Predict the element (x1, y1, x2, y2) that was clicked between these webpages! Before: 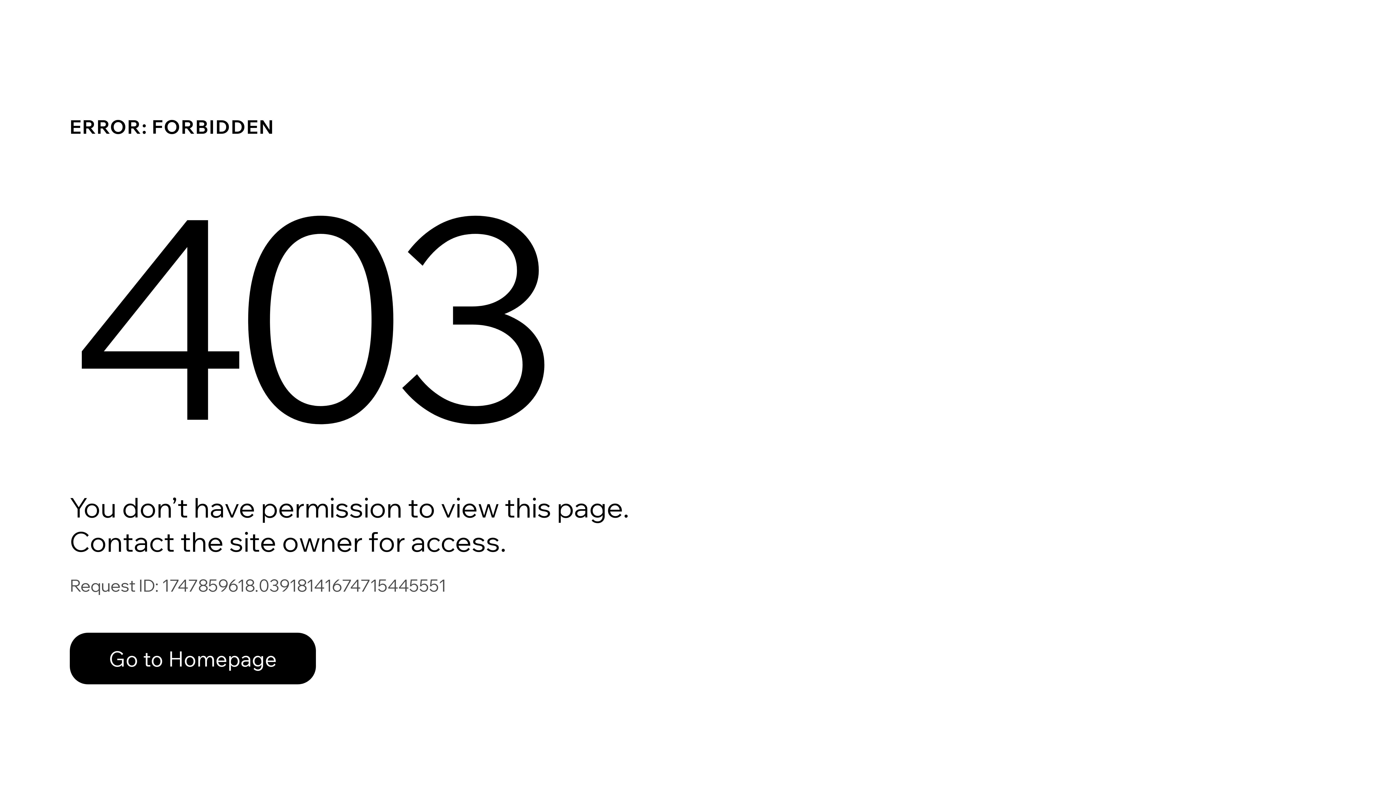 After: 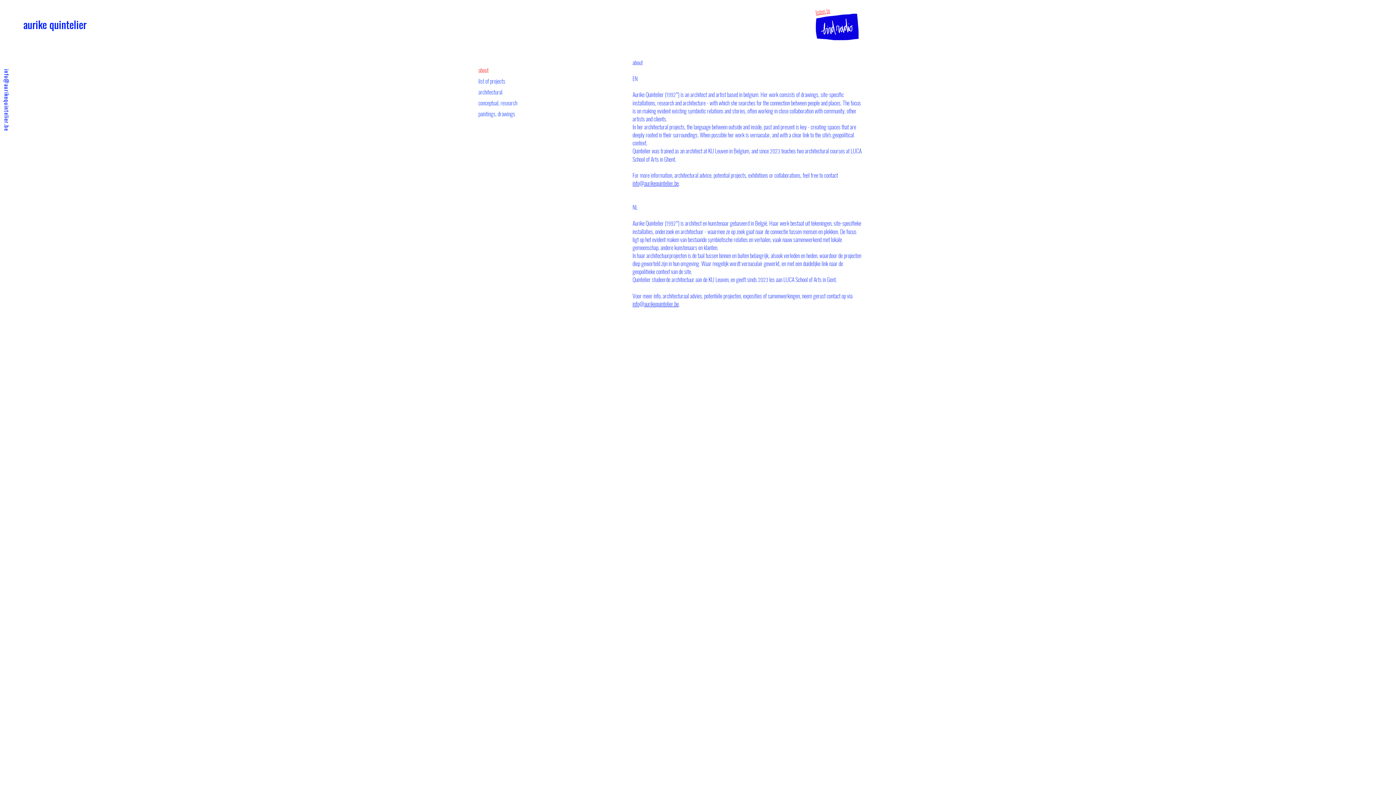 Action: label: Go to Homepage bbox: (69, 633, 316, 684)